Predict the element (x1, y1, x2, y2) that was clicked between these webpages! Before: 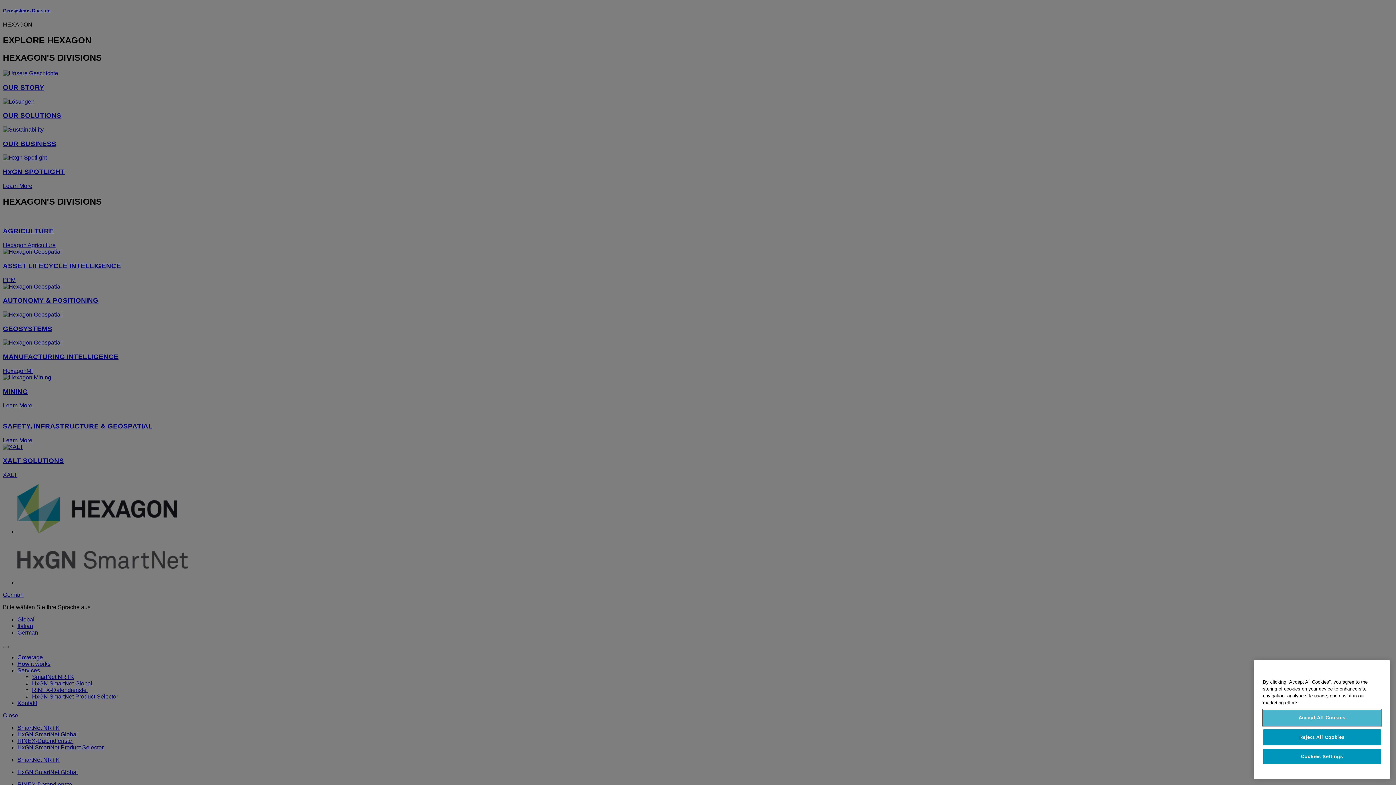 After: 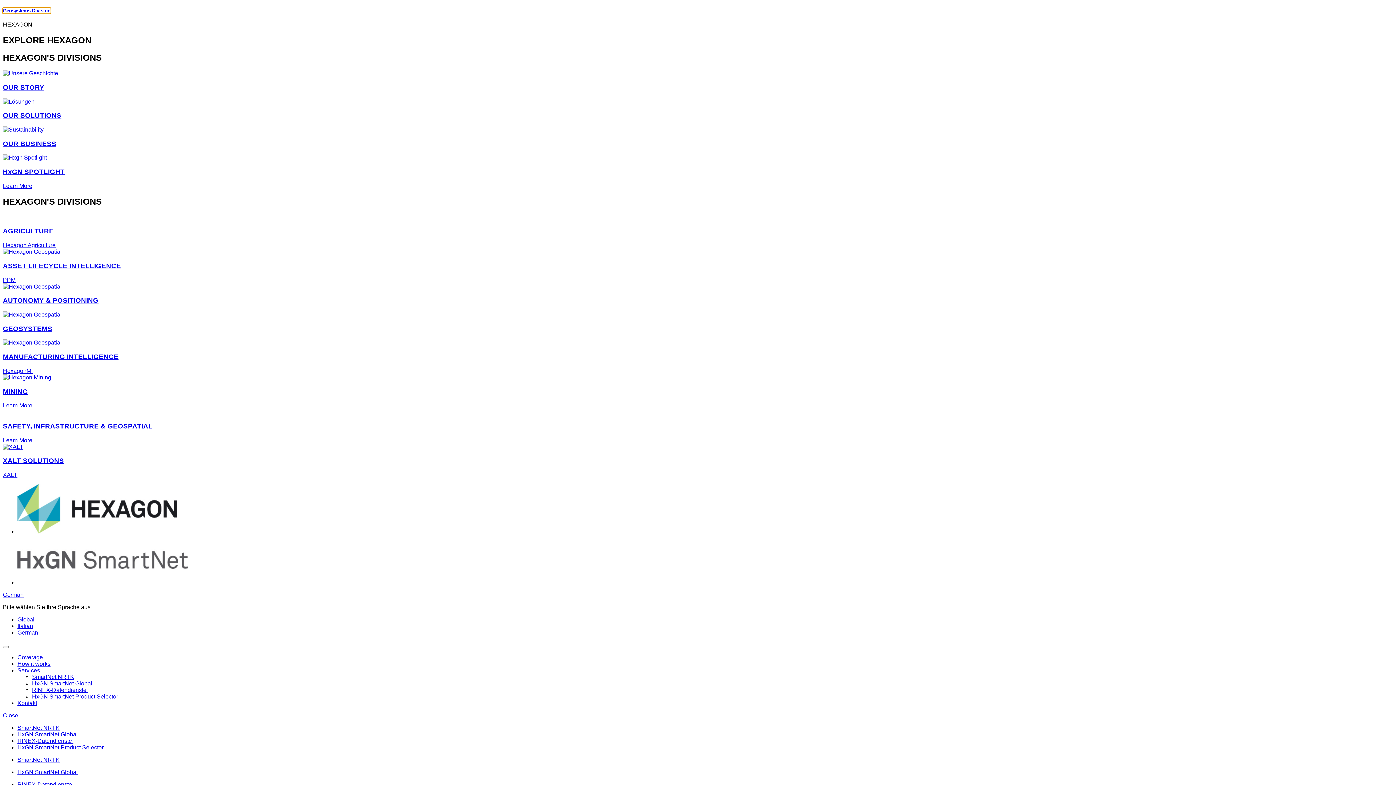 Action: label: Accept All Cookies bbox: (1263, 739, 1381, 755)